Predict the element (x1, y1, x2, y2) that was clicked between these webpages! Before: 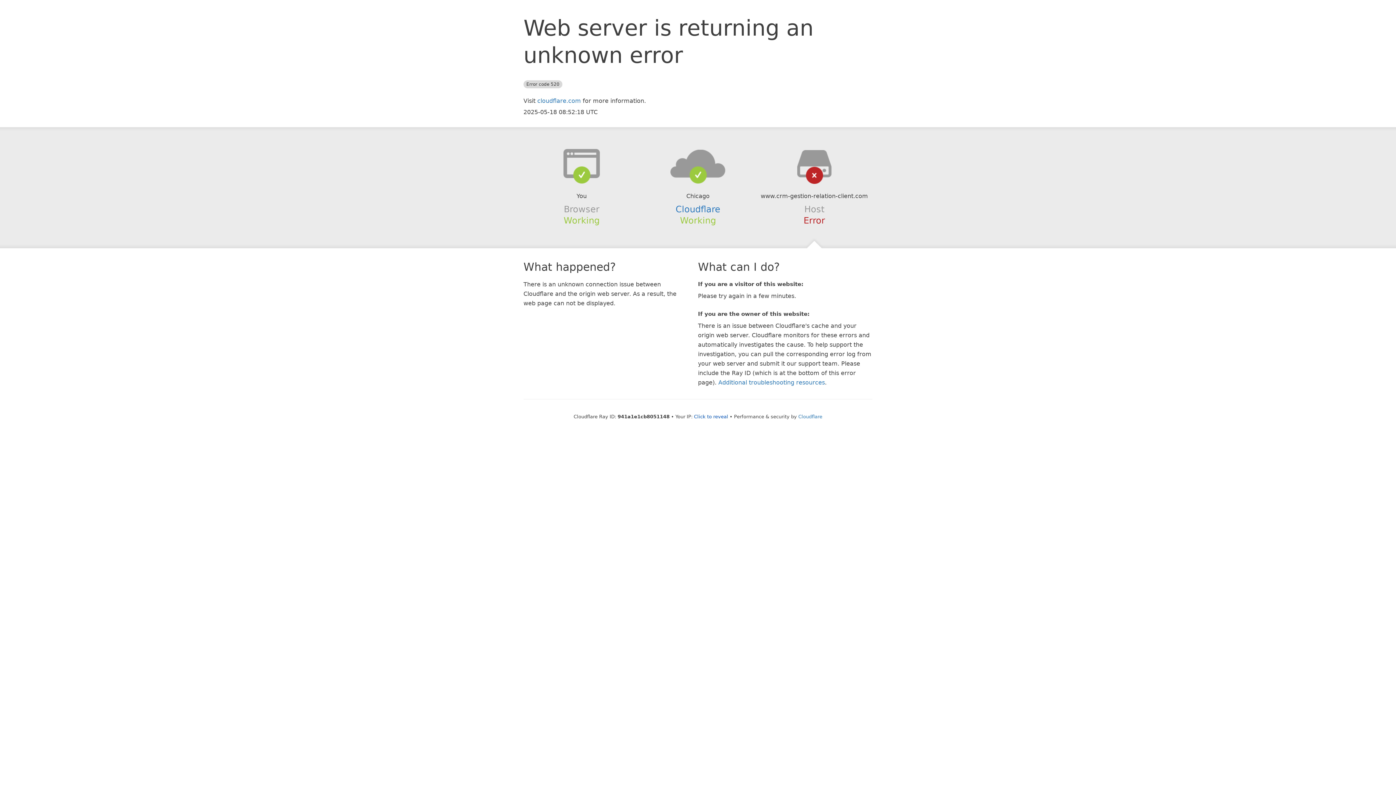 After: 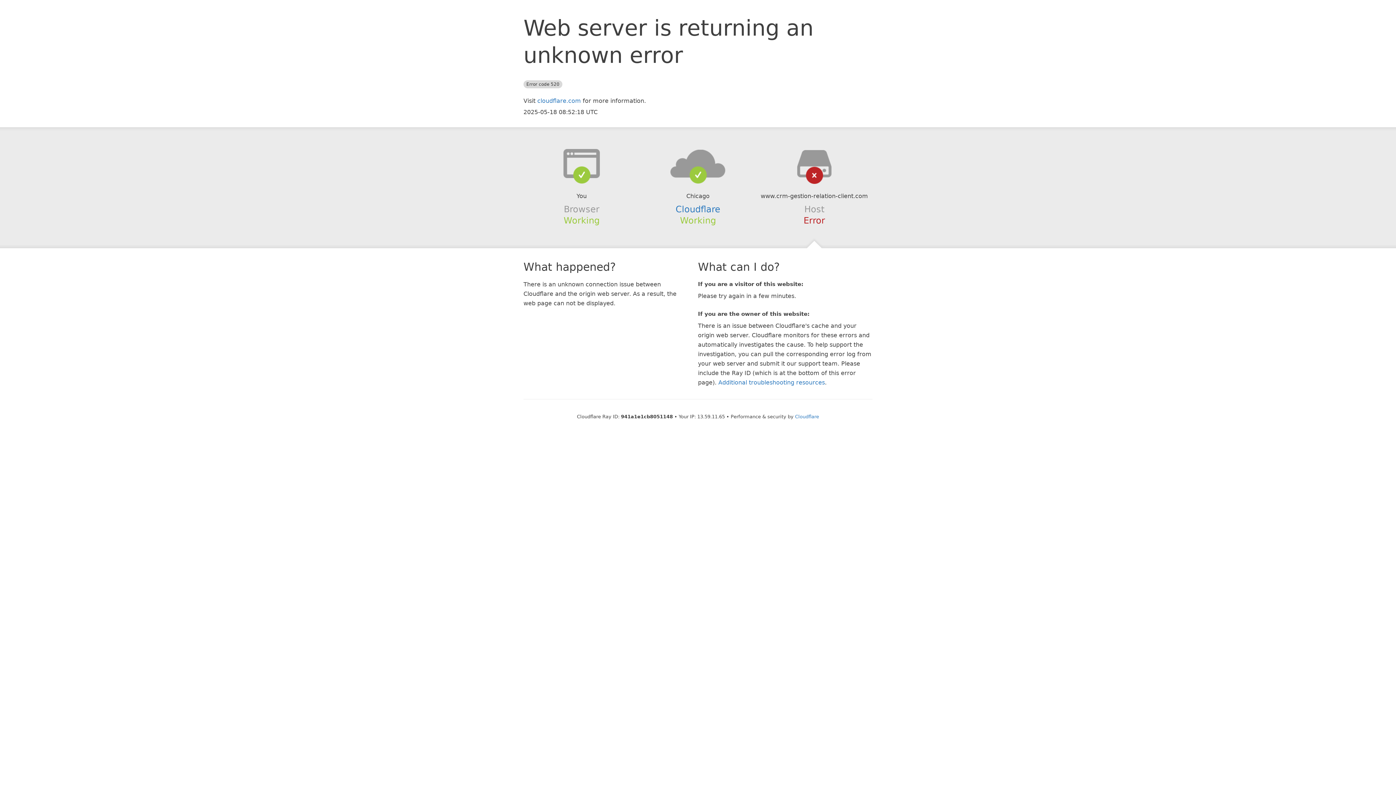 Action: label: Click to reveal bbox: (694, 414, 728, 419)